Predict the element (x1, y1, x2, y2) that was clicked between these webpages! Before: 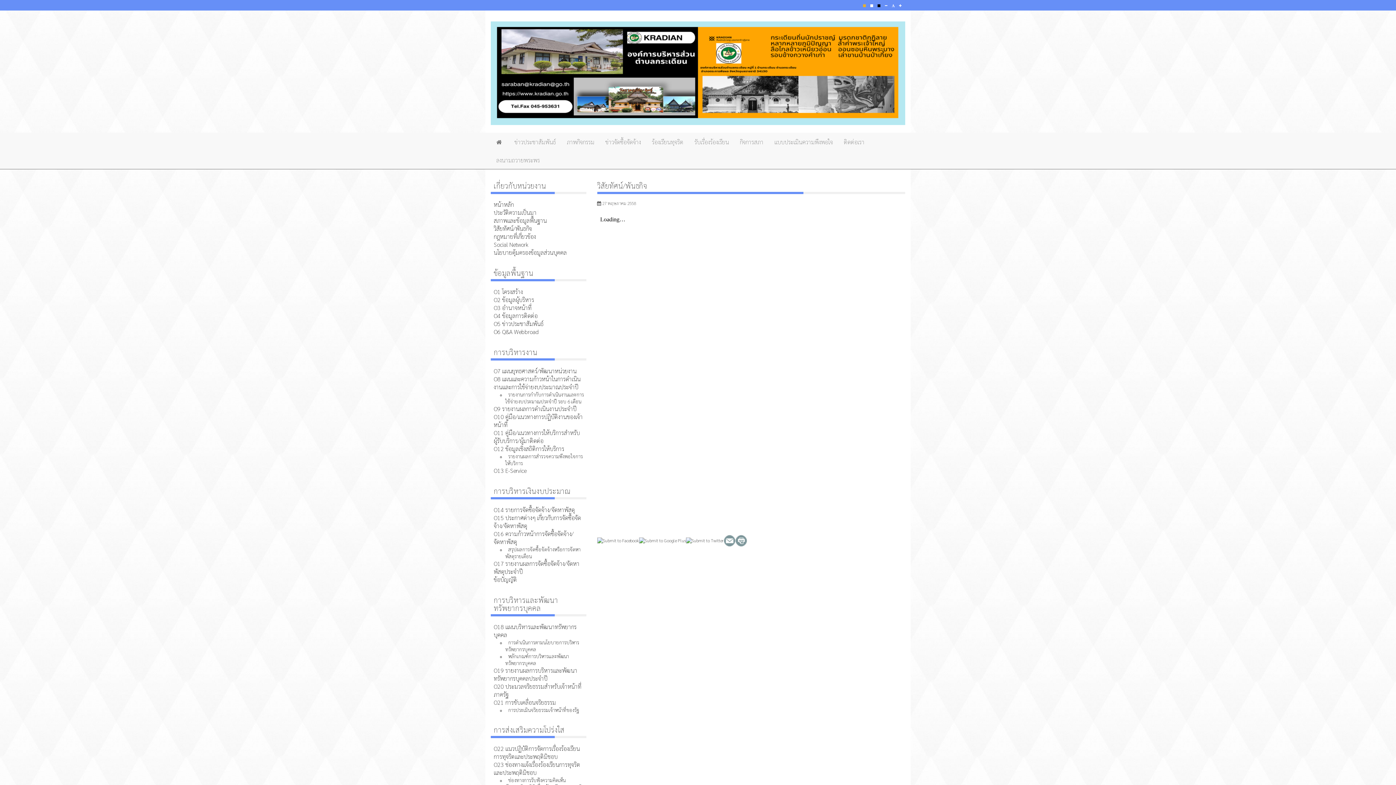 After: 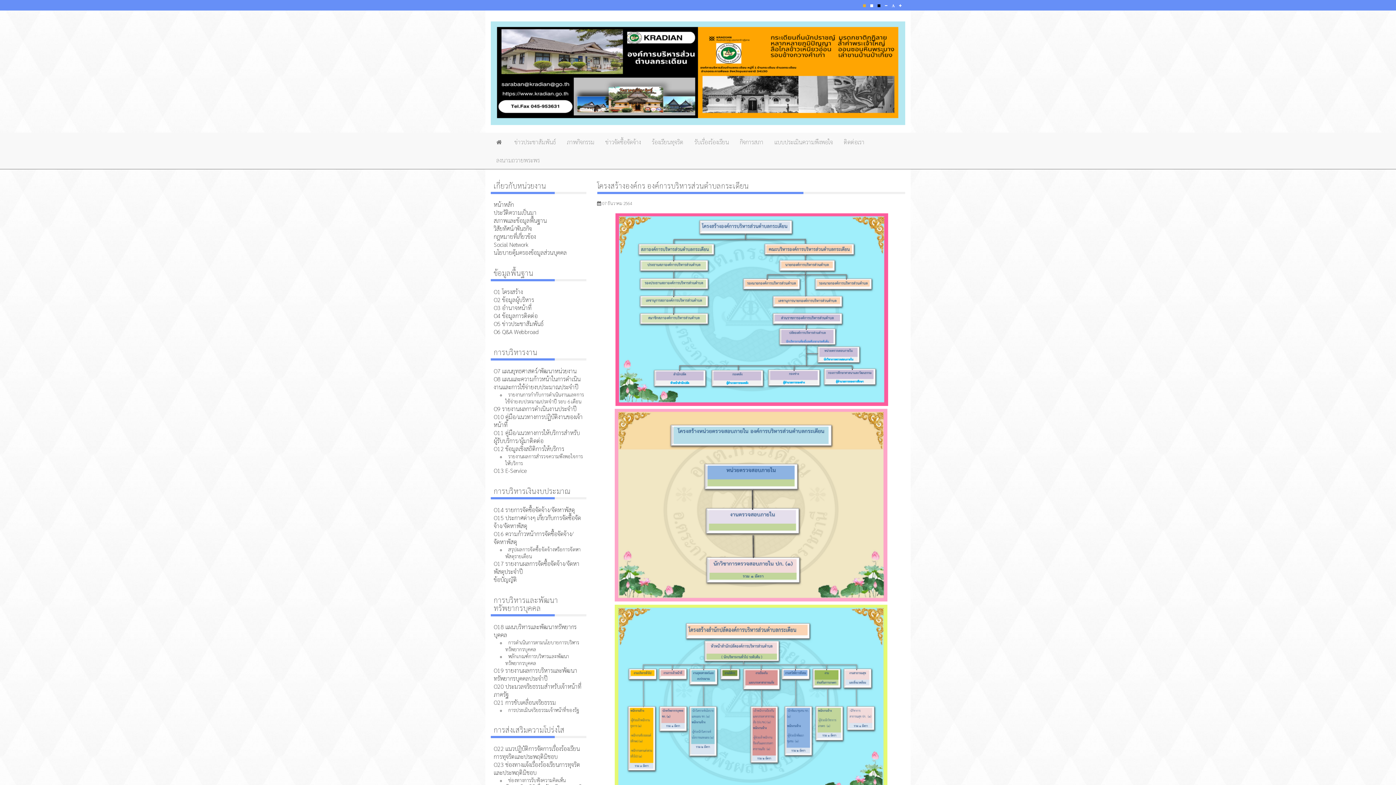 Action: bbox: (490, 288, 586, 296) label: O1 โครงสร้าง